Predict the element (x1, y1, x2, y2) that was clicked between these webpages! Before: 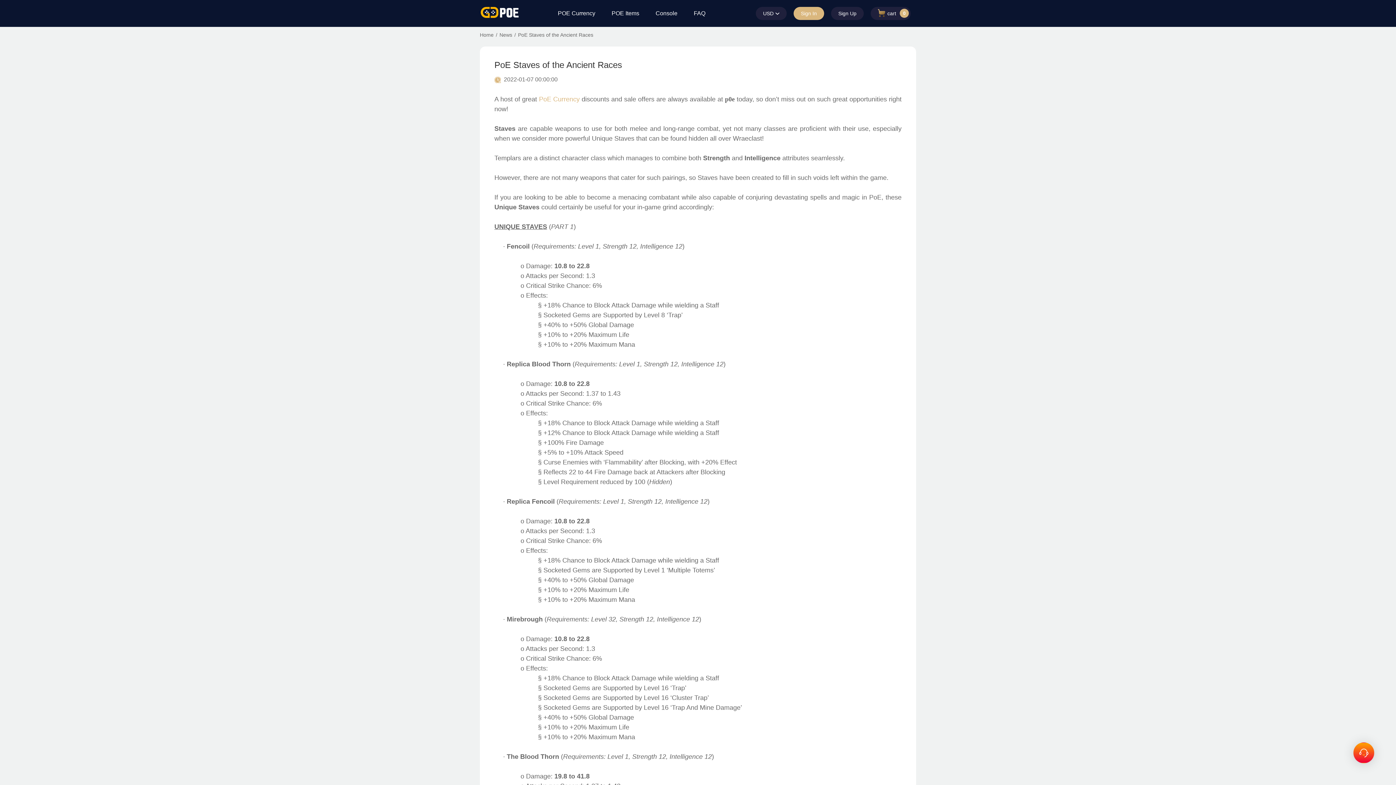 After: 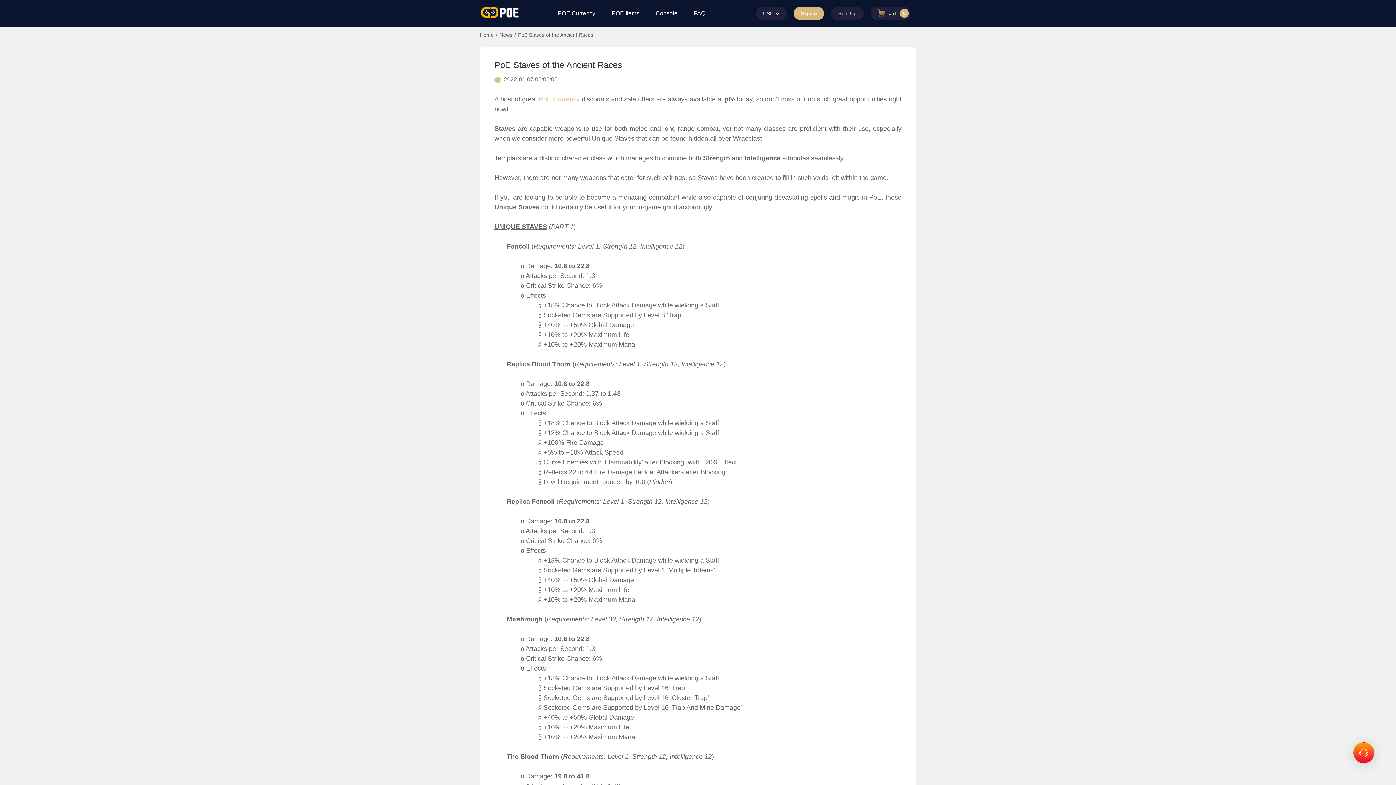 Action: label: PoE Currency bbox: (539, 94, 579, 104)